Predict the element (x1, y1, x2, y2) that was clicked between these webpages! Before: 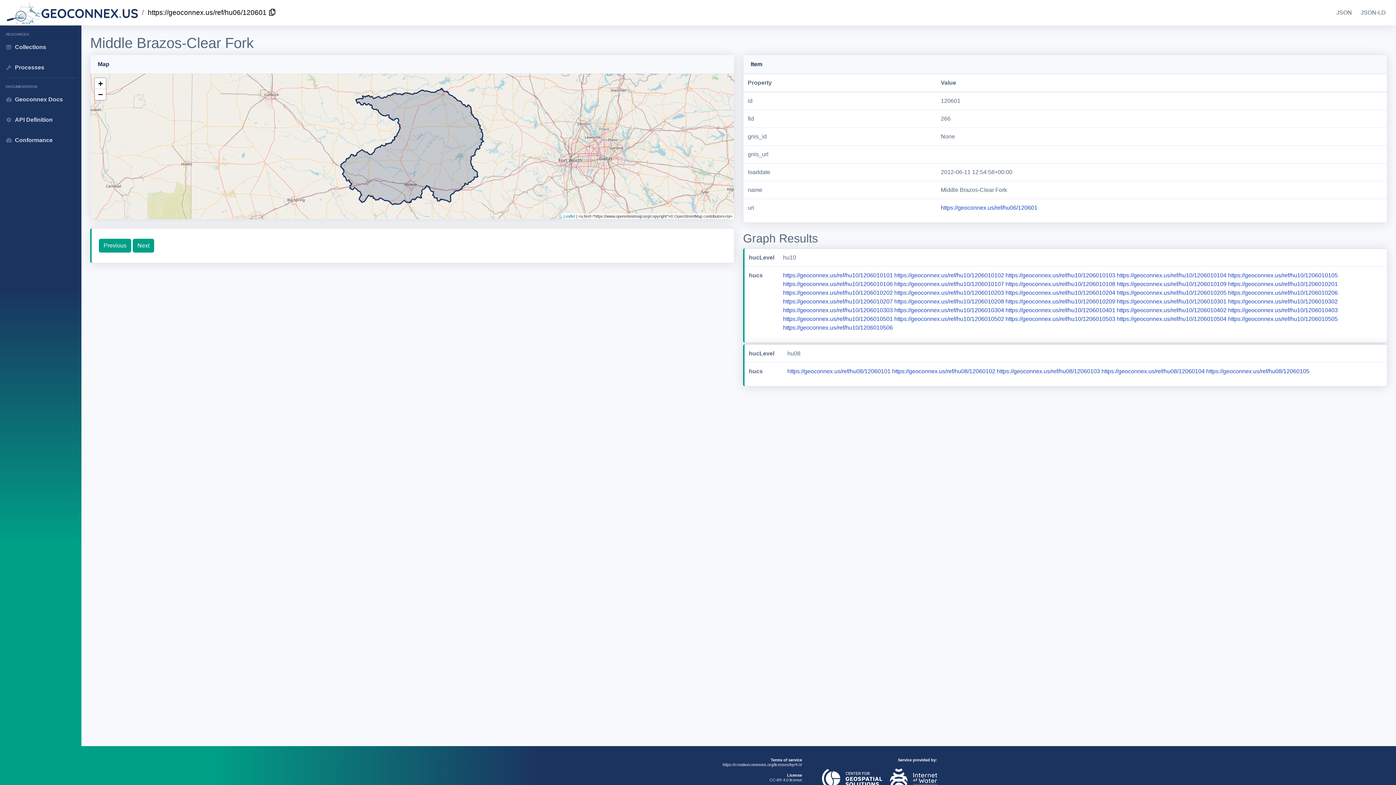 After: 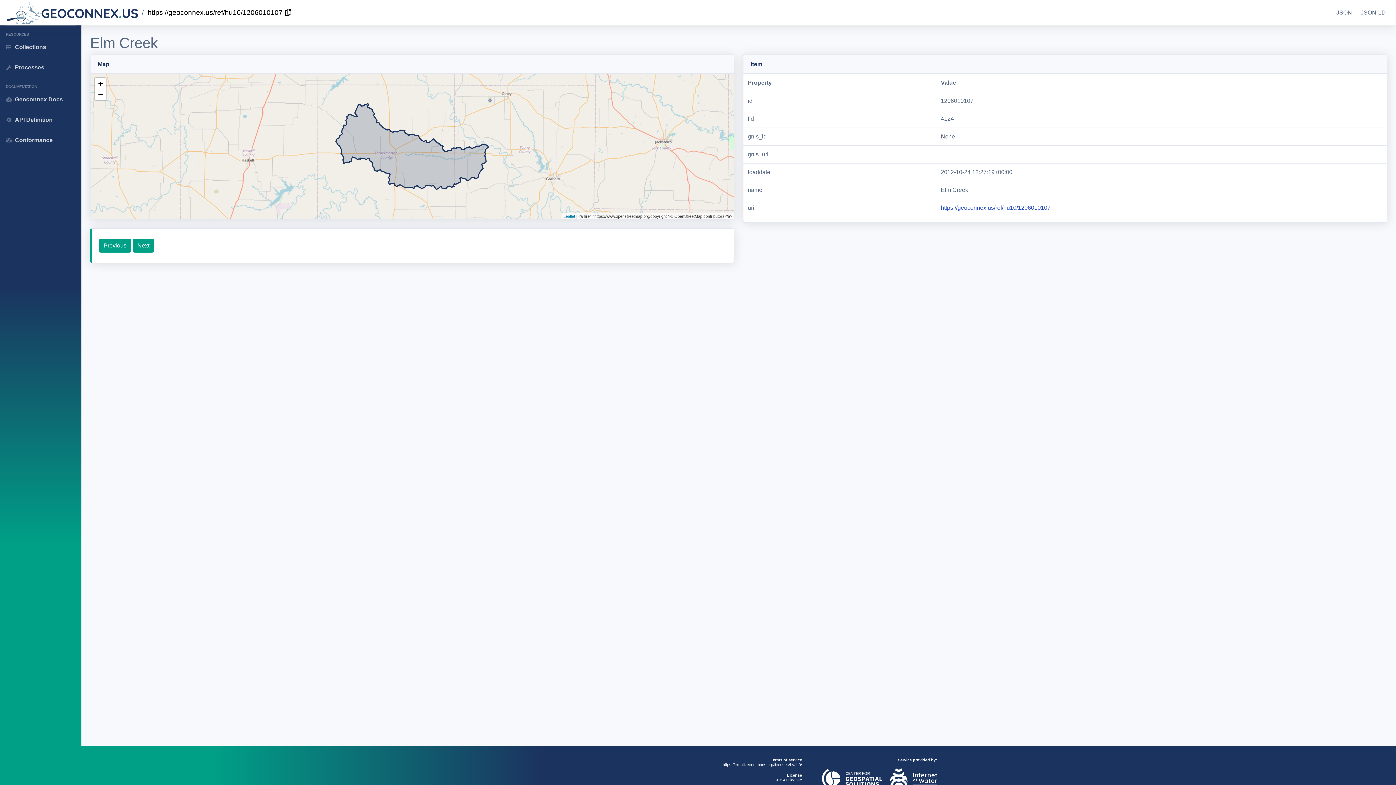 Action: label: https://geoconnex.us/ref/hu10/1206010107 bbox: (894, 281, 1004, 287)